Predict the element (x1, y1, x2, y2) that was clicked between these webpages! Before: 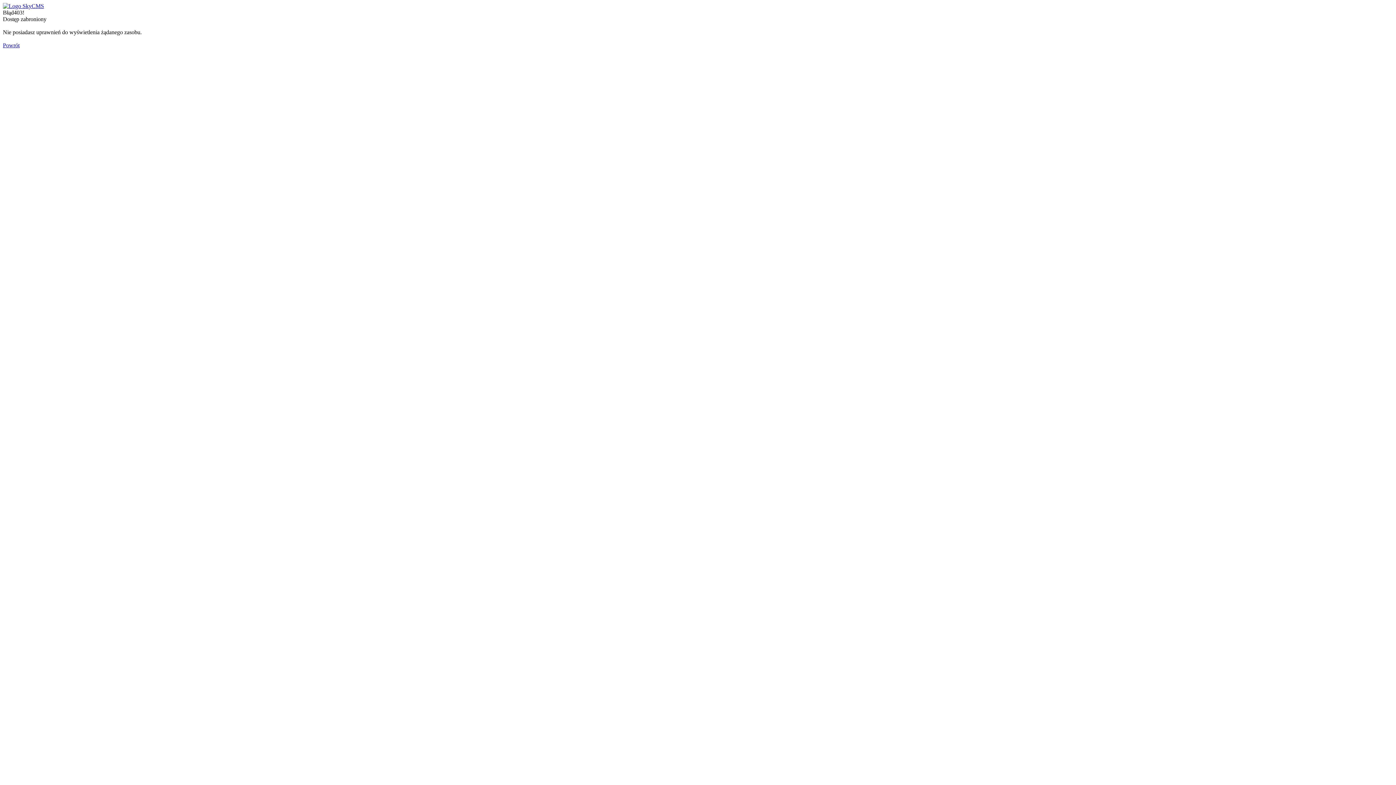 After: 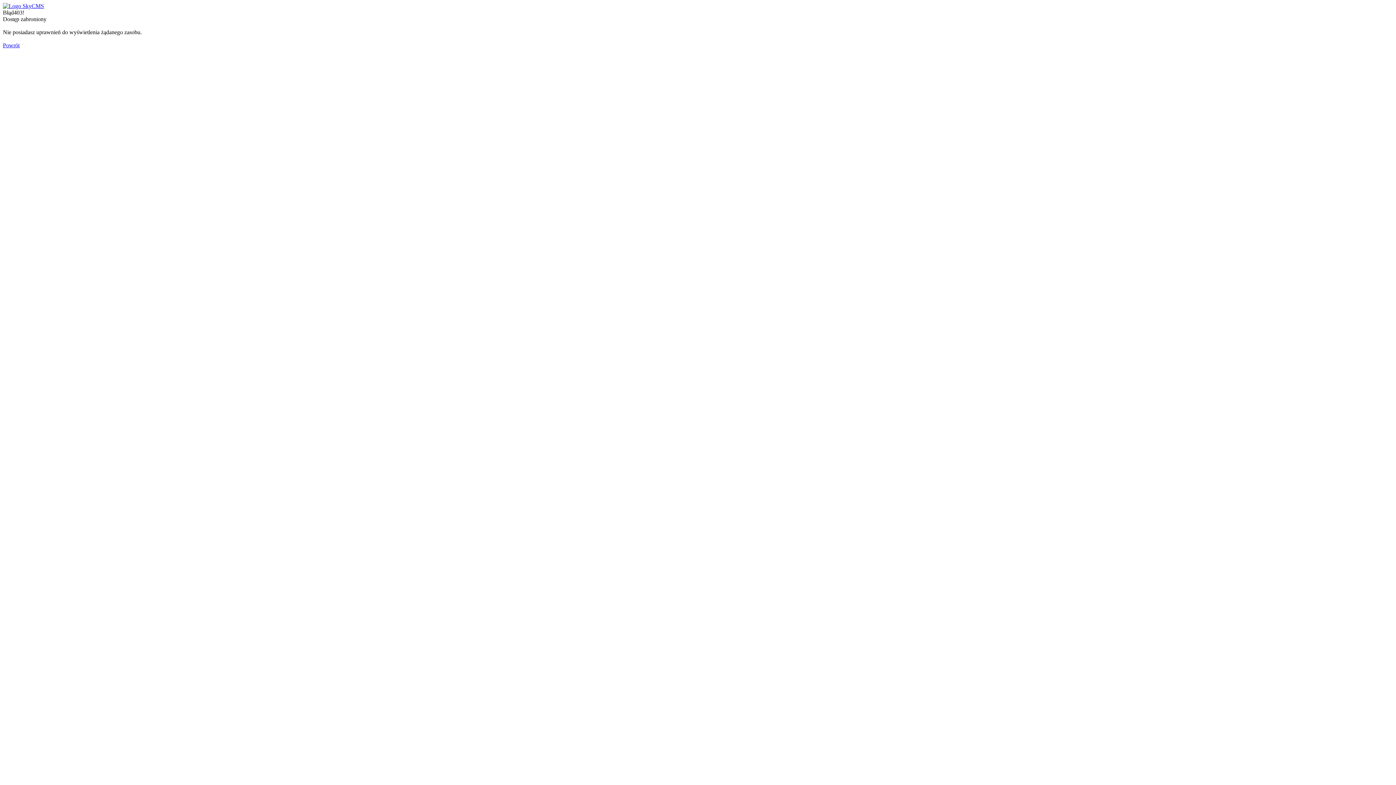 Action: label: Powrót bbox: (2, 42, 19, 48)